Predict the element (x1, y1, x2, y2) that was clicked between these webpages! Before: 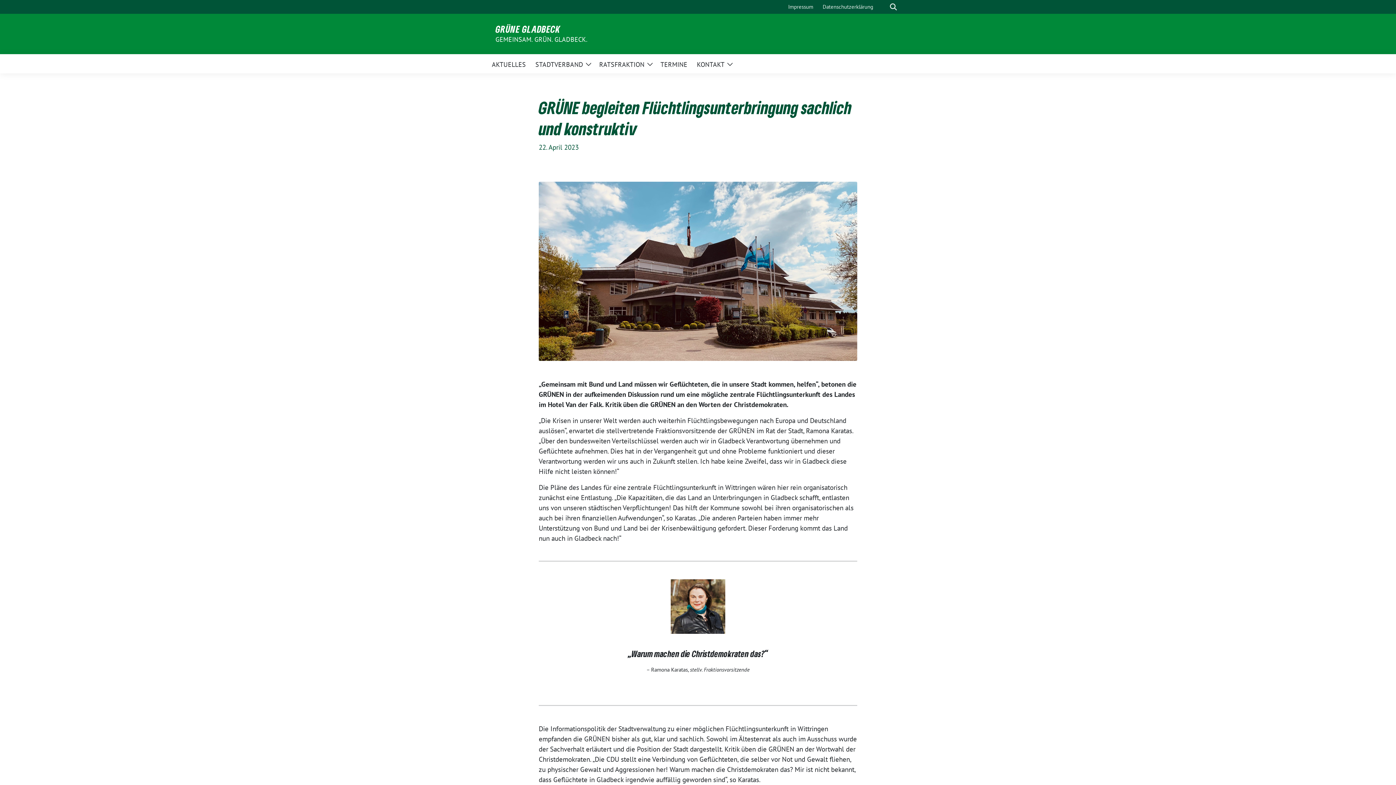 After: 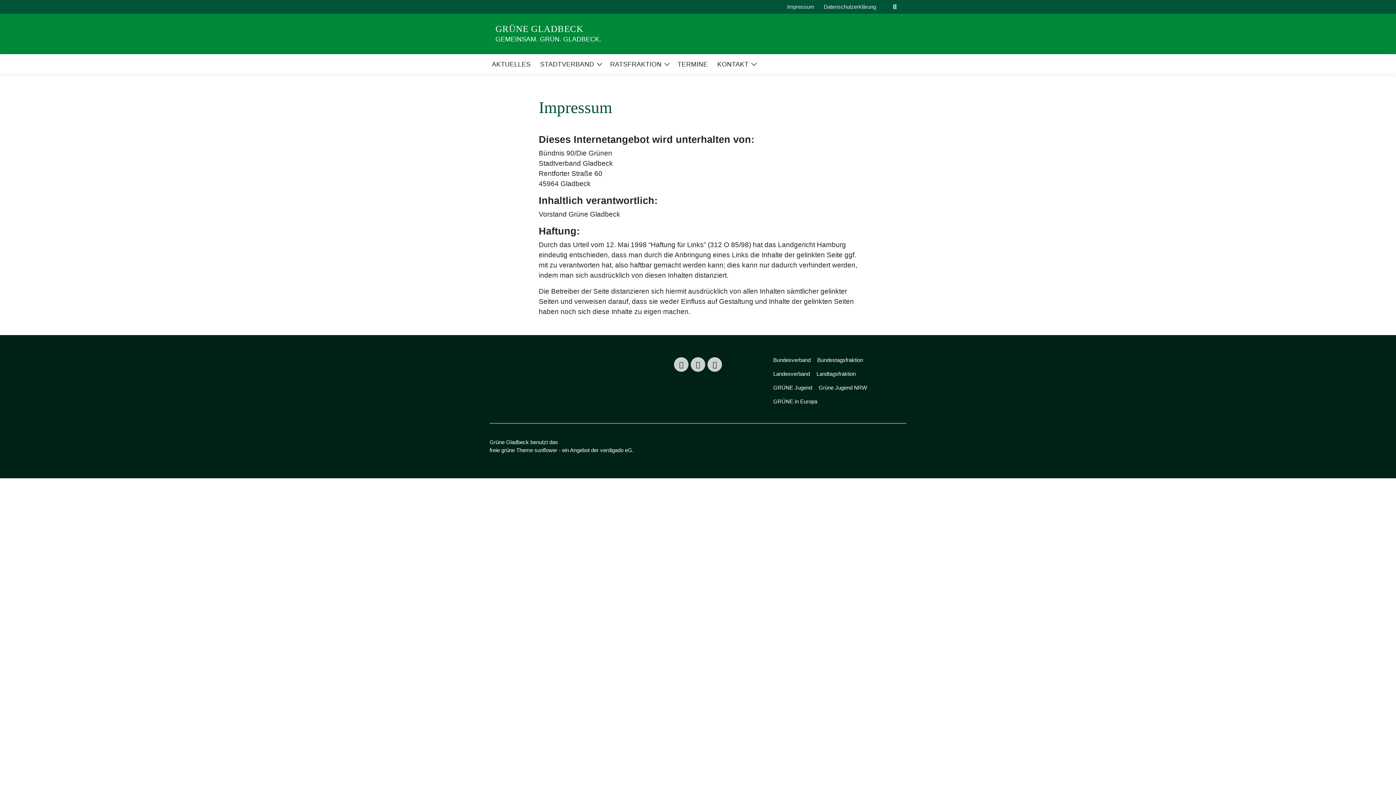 Action: label: Impressum bbox: (785, 0, 816, 13)